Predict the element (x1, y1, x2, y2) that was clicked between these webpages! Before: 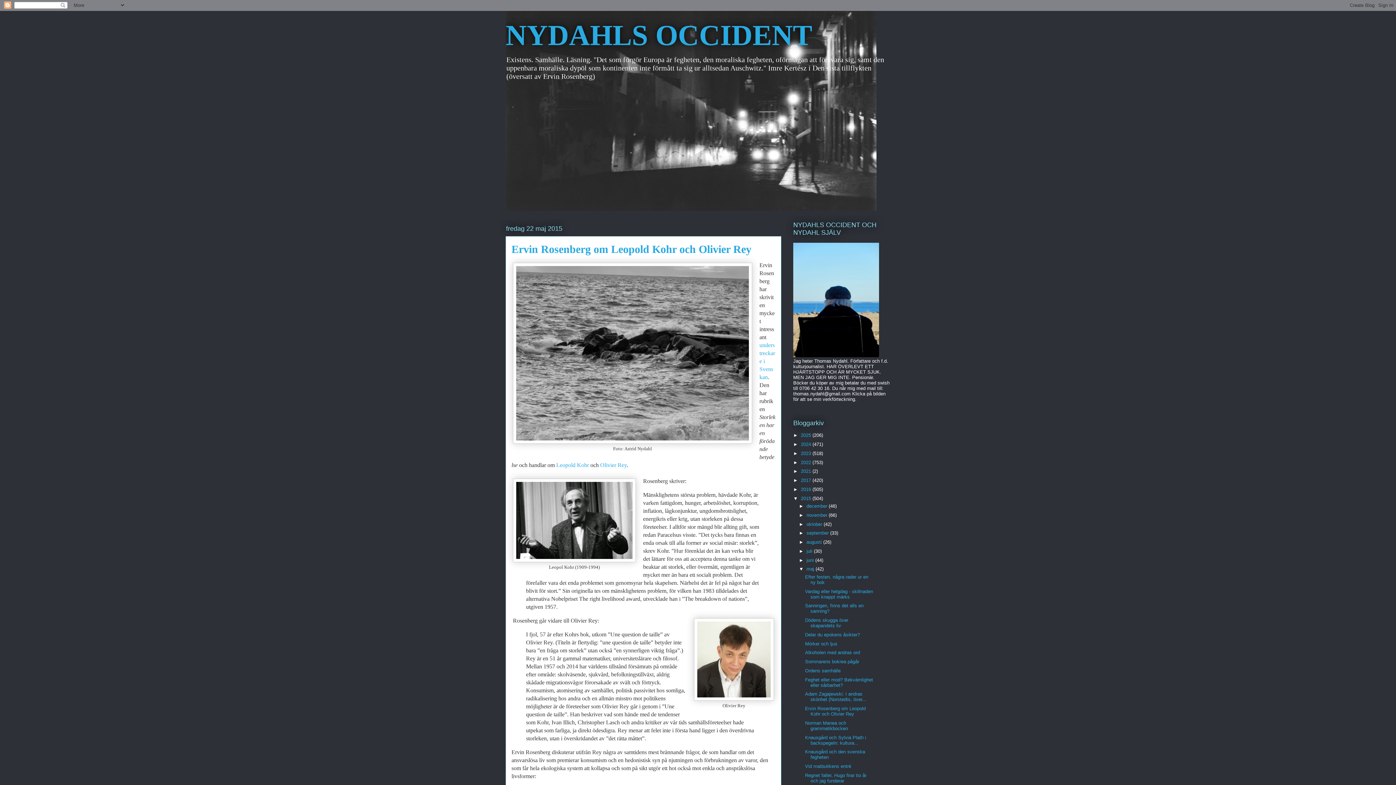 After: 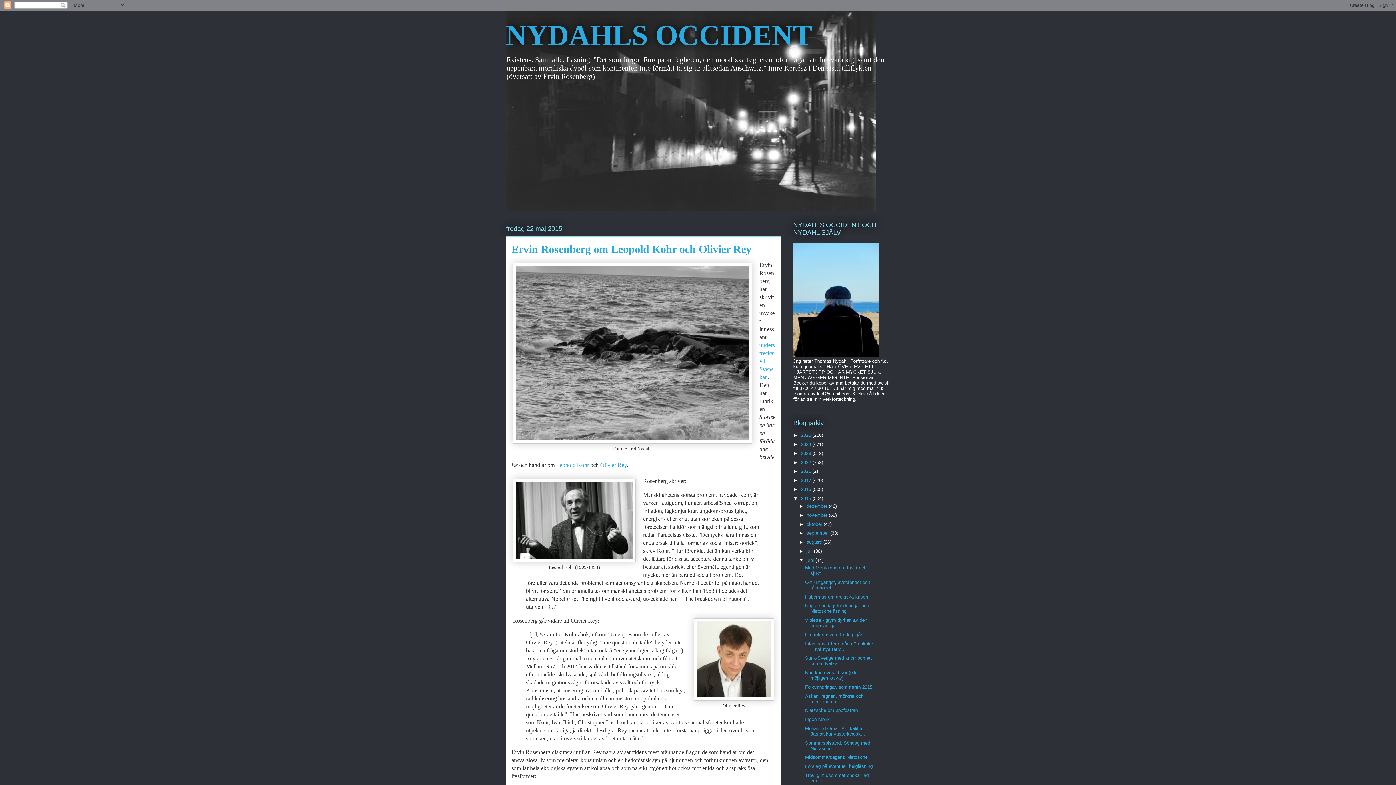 Action: bbox: (799, 557, 806, 563) label: ►  